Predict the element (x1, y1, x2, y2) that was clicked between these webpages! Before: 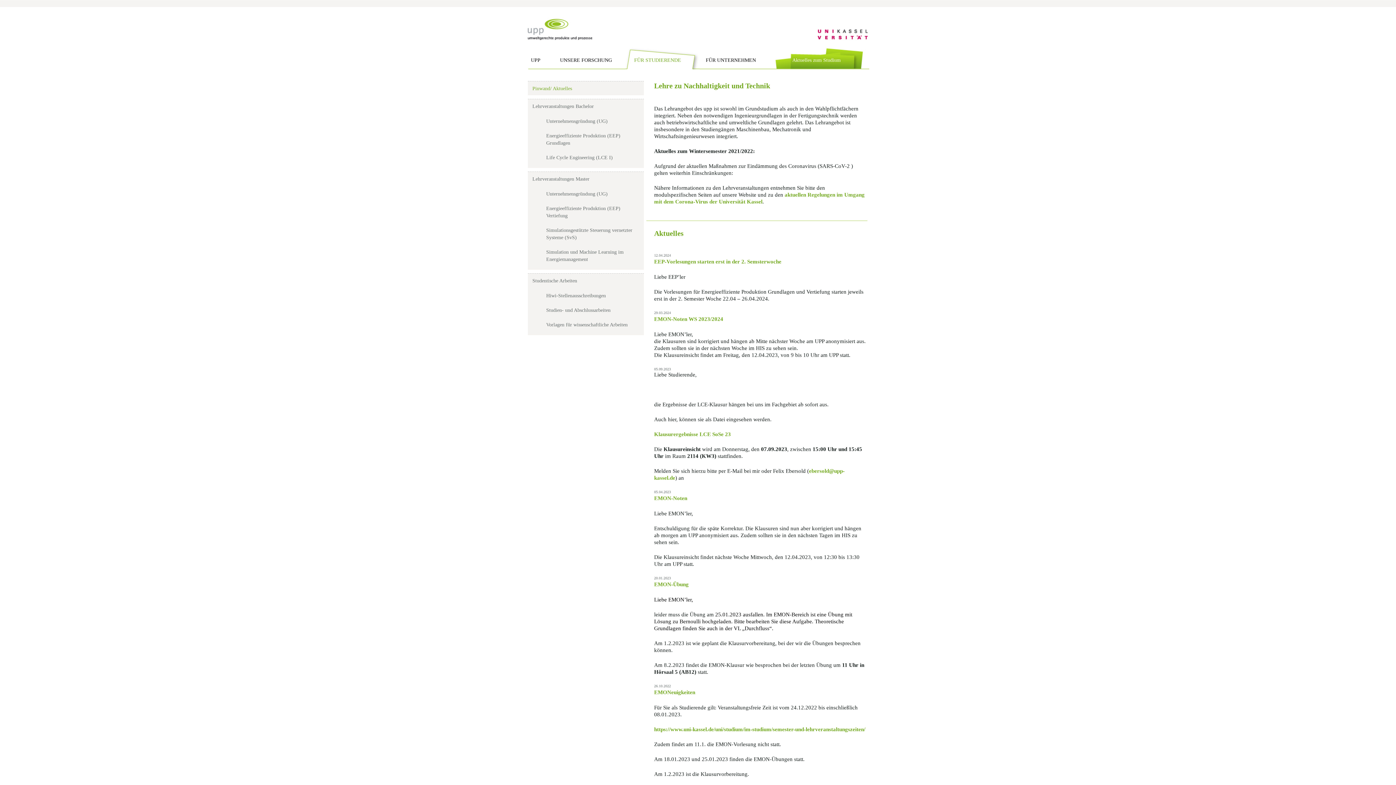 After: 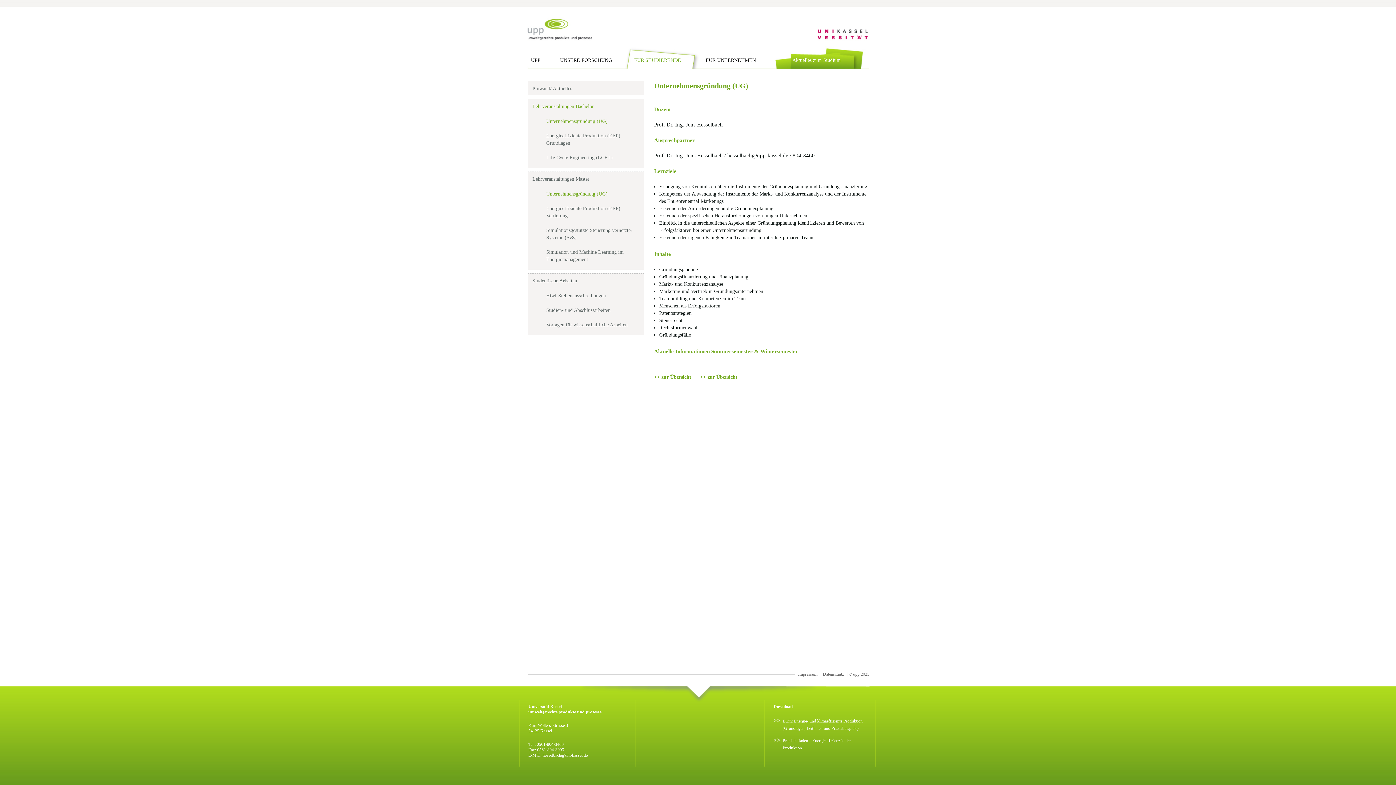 Action: label: Unternehmensgründung (UG) bbox: (546, 118, 607, 124)